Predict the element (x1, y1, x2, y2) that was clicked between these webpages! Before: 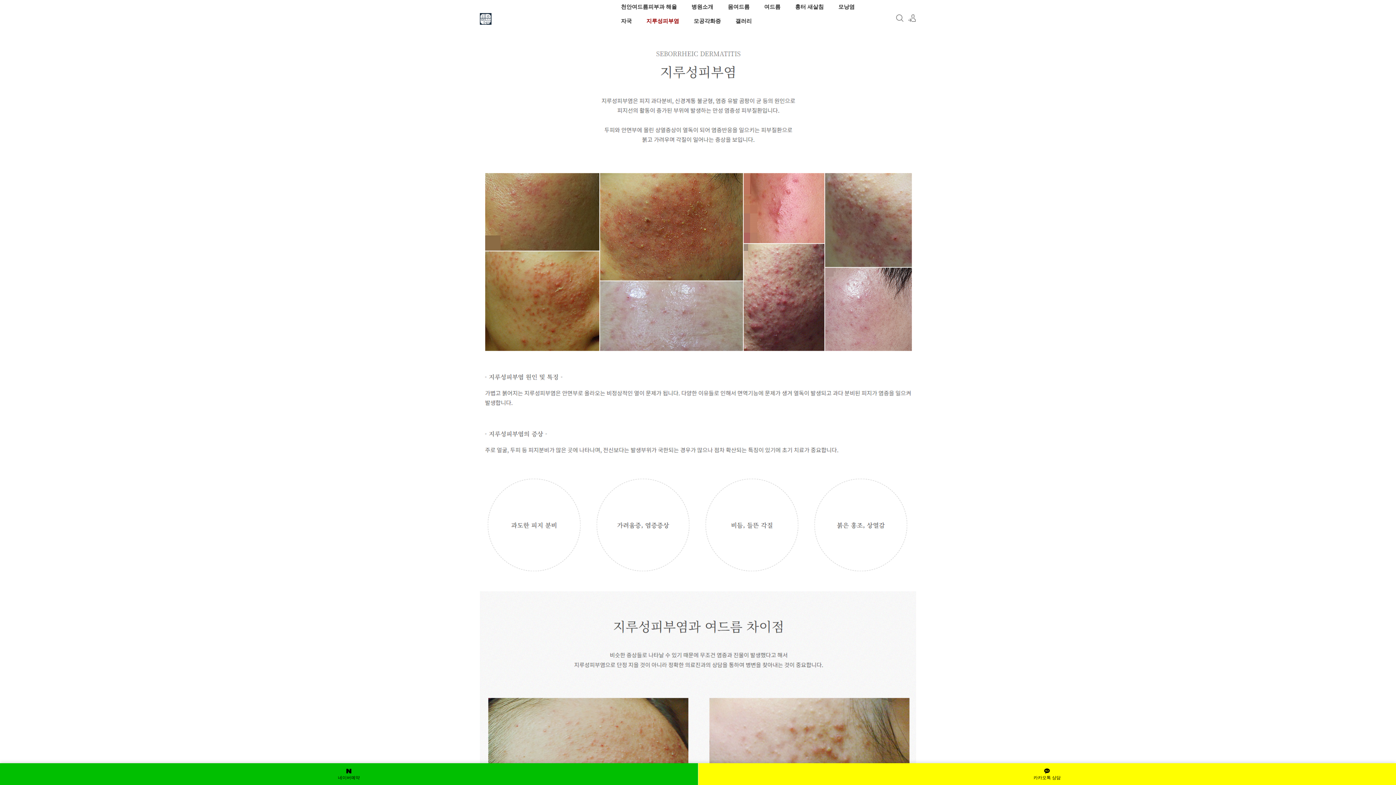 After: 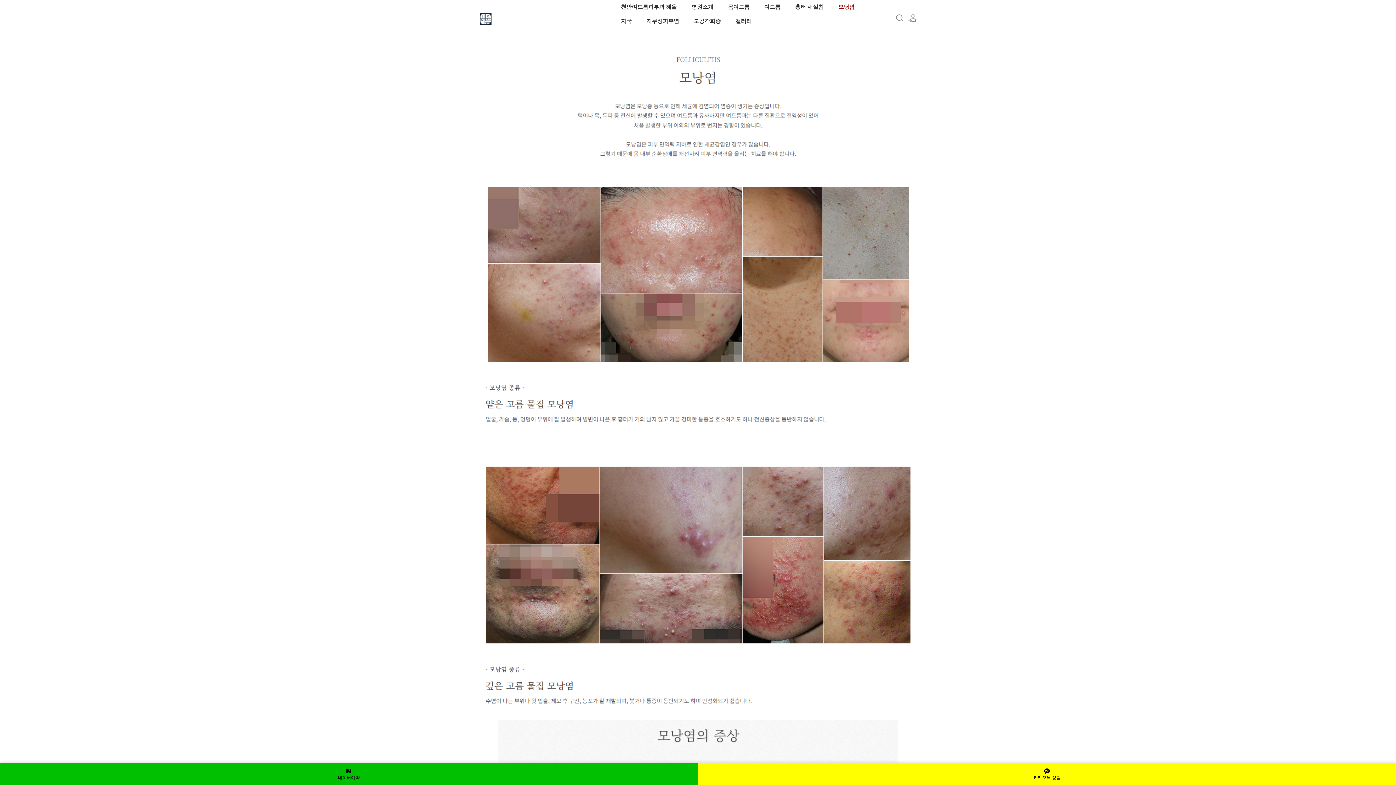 Action: bbox: (831, 0, 862, 14) label: 모낭염